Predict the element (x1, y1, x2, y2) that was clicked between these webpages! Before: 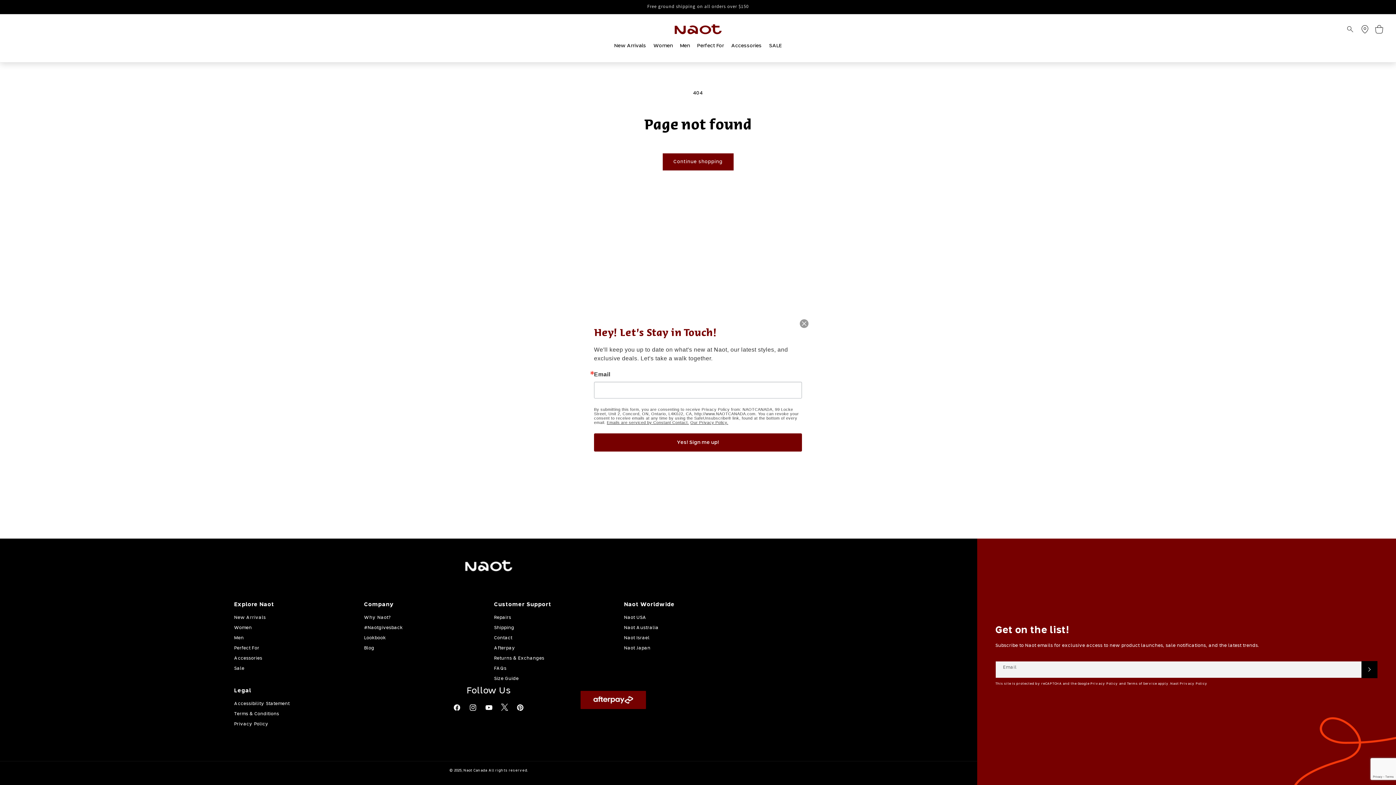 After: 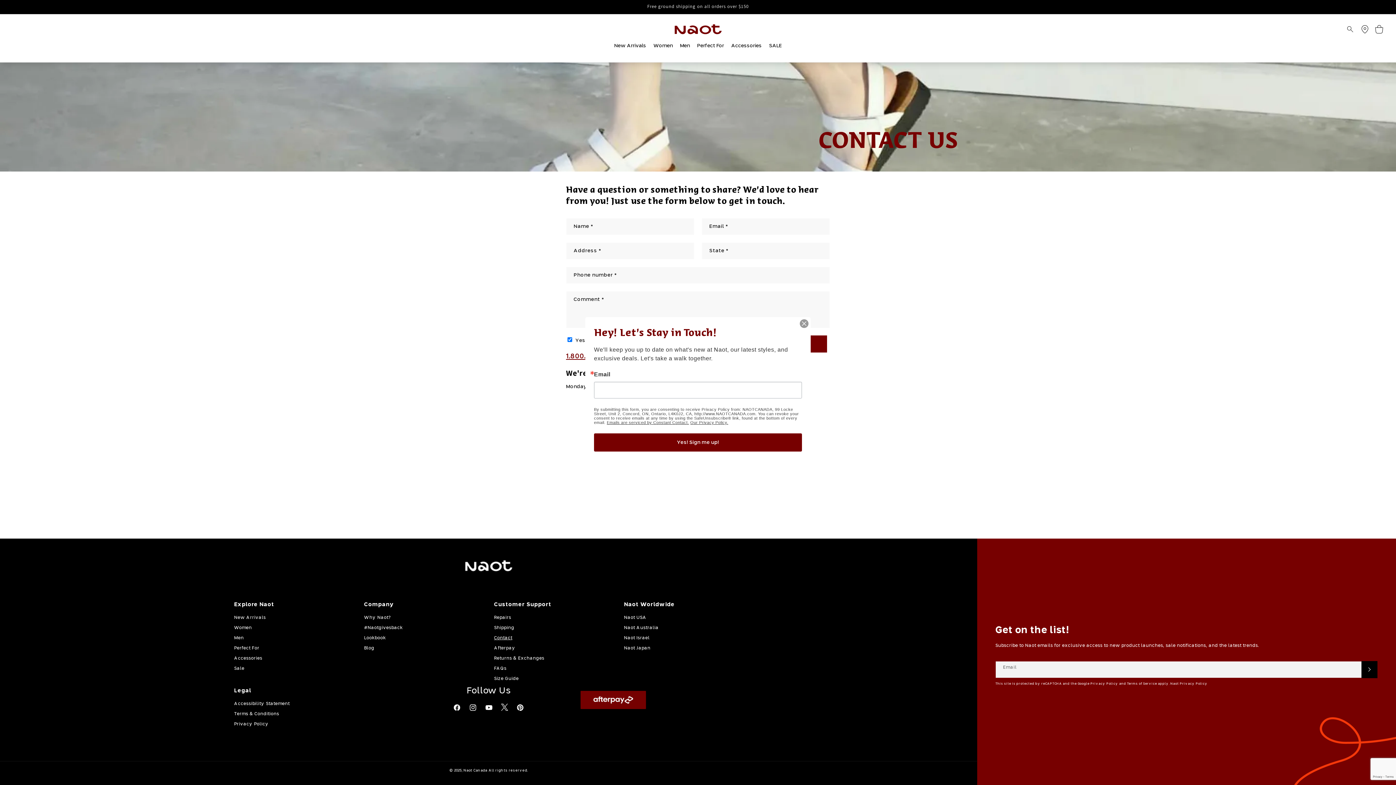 Action: bbox: (494, 634, 512, 643) label: Contact